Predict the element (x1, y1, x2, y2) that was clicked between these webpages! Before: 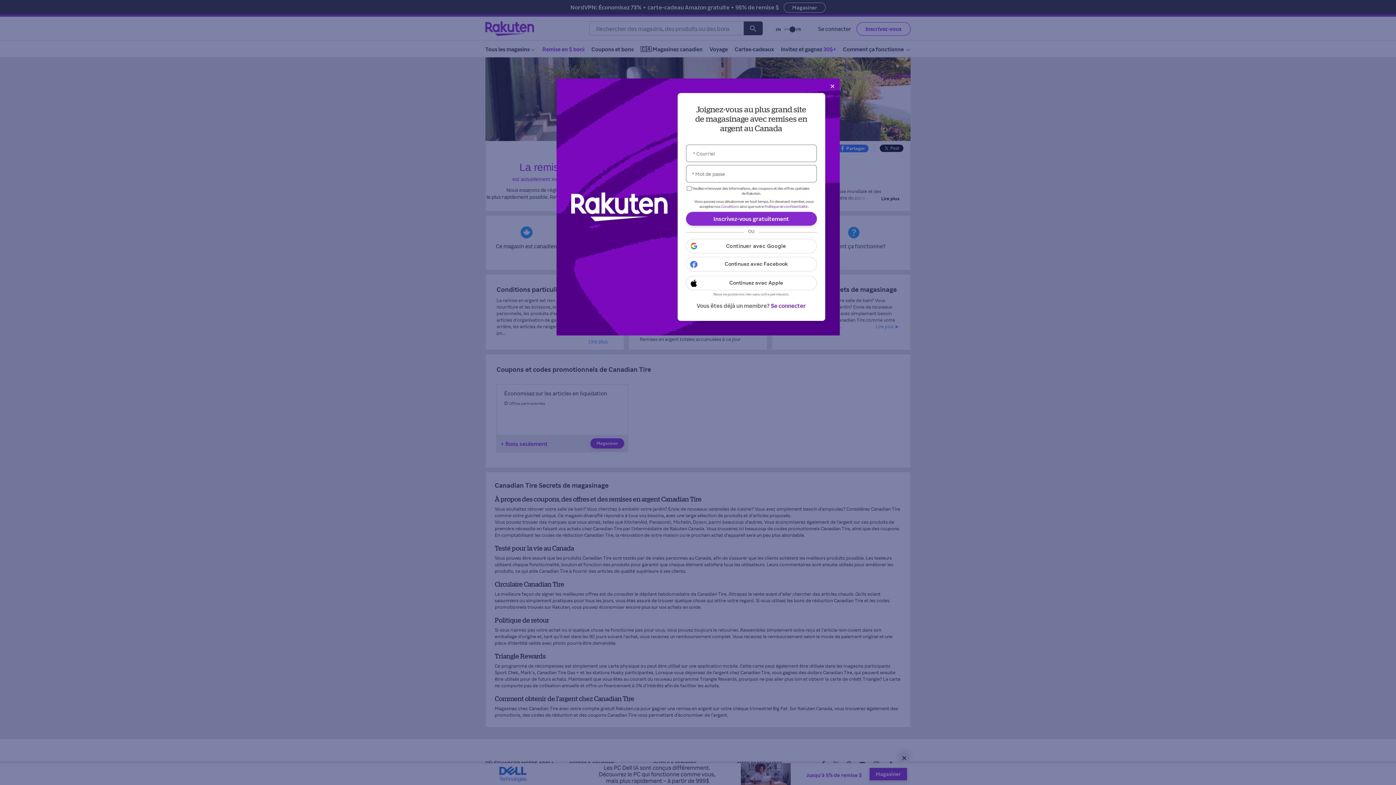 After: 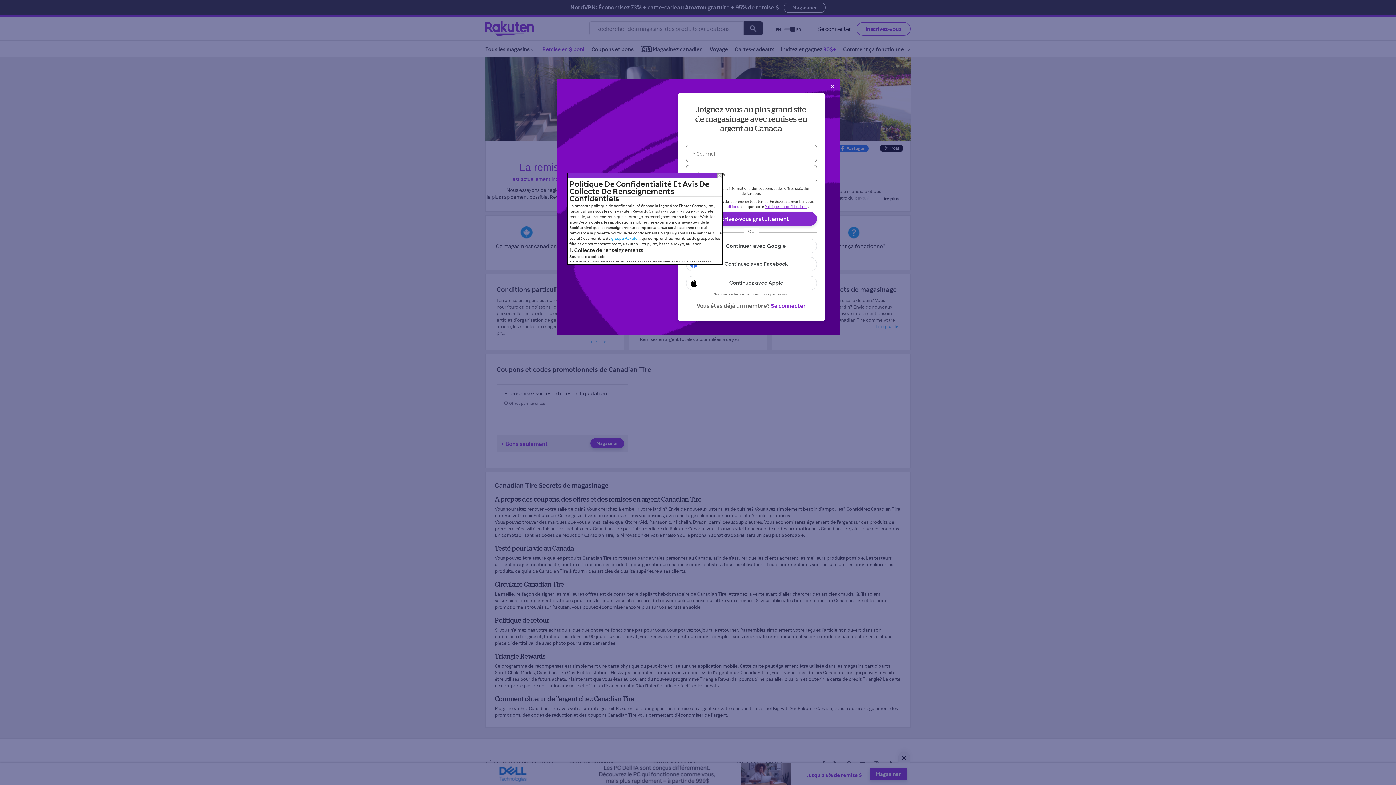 Action: label: Politique de confidentialité bbox: (764, 204, 807, 208)